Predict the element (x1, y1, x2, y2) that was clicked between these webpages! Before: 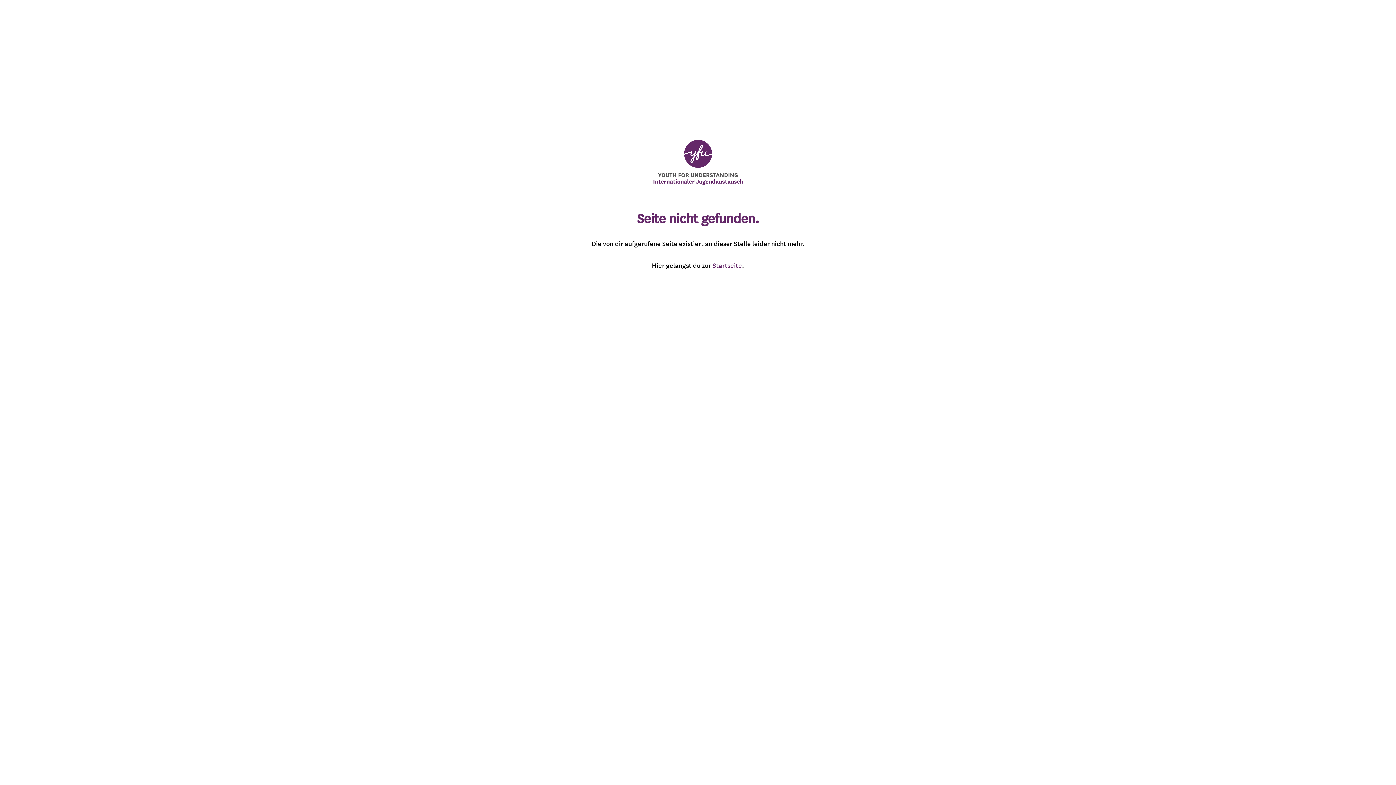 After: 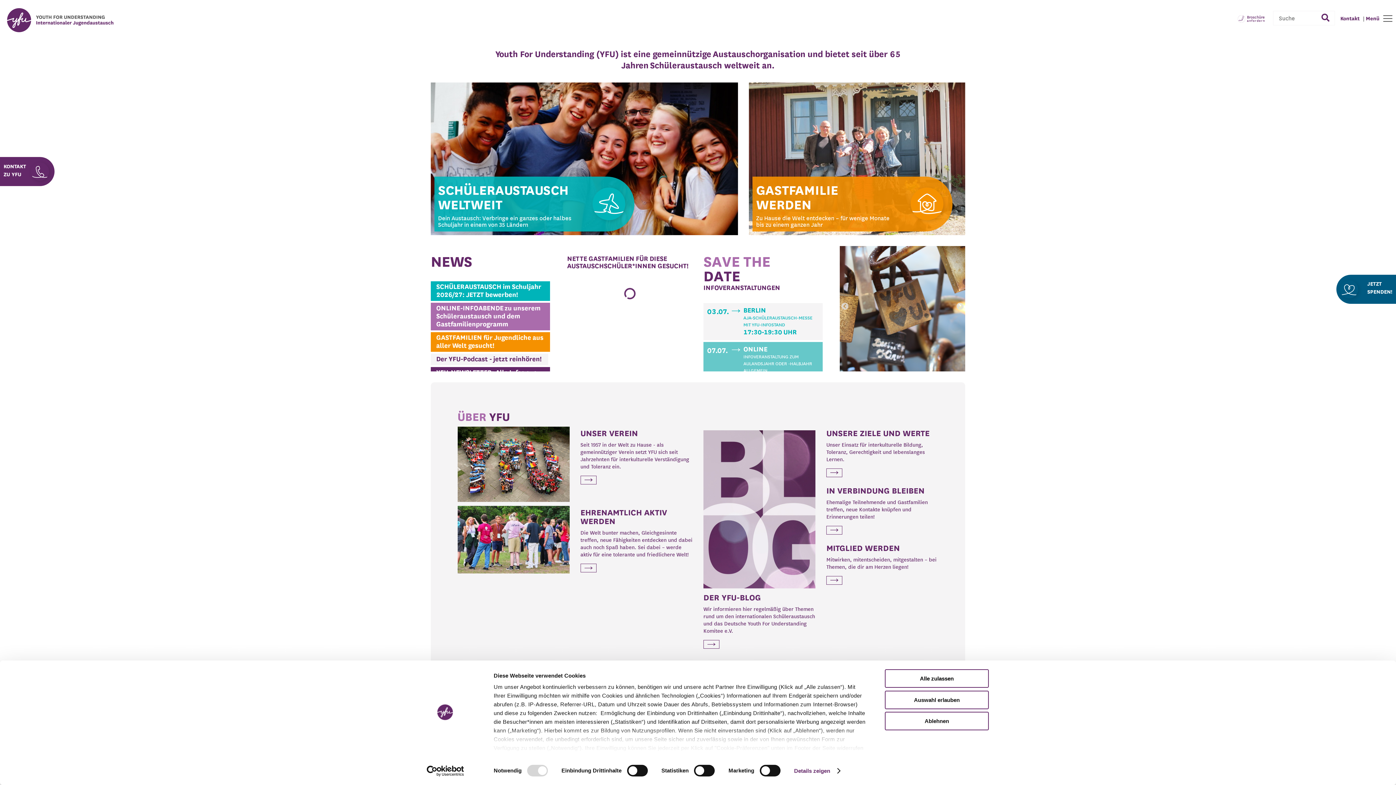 Action: bbox: (591, 128, 804, 201)